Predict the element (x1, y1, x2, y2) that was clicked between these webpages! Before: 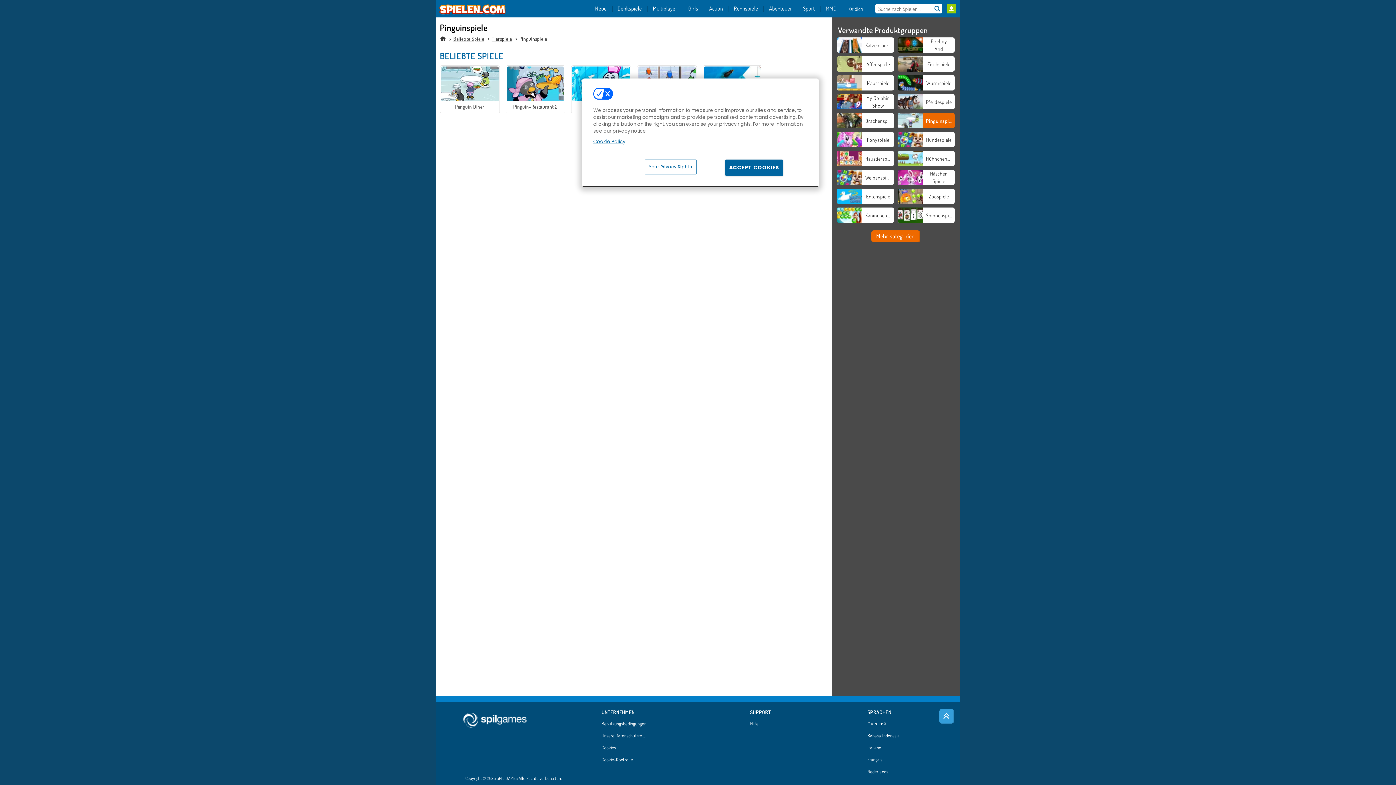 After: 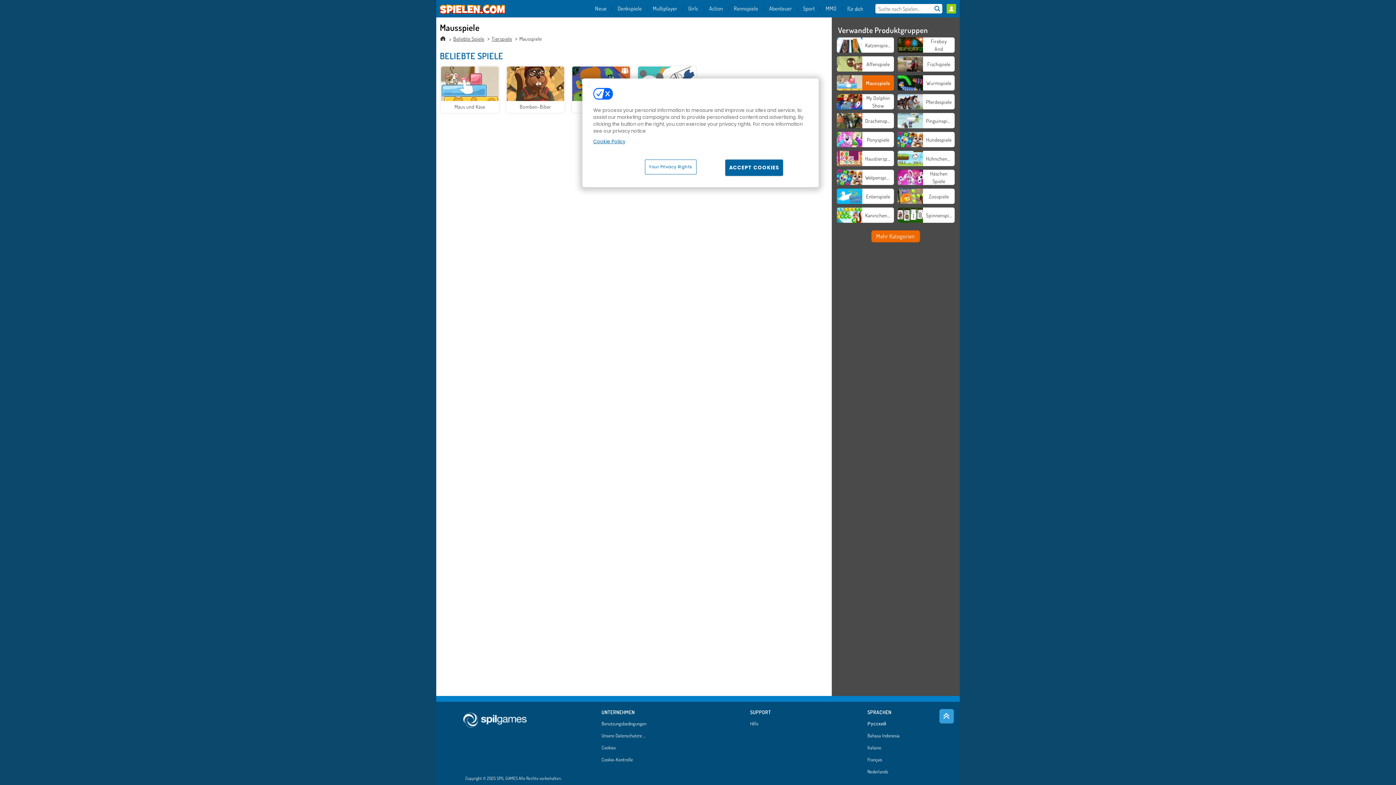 Action: label: Mausspiele bbox: (837, 75, 894, 90)